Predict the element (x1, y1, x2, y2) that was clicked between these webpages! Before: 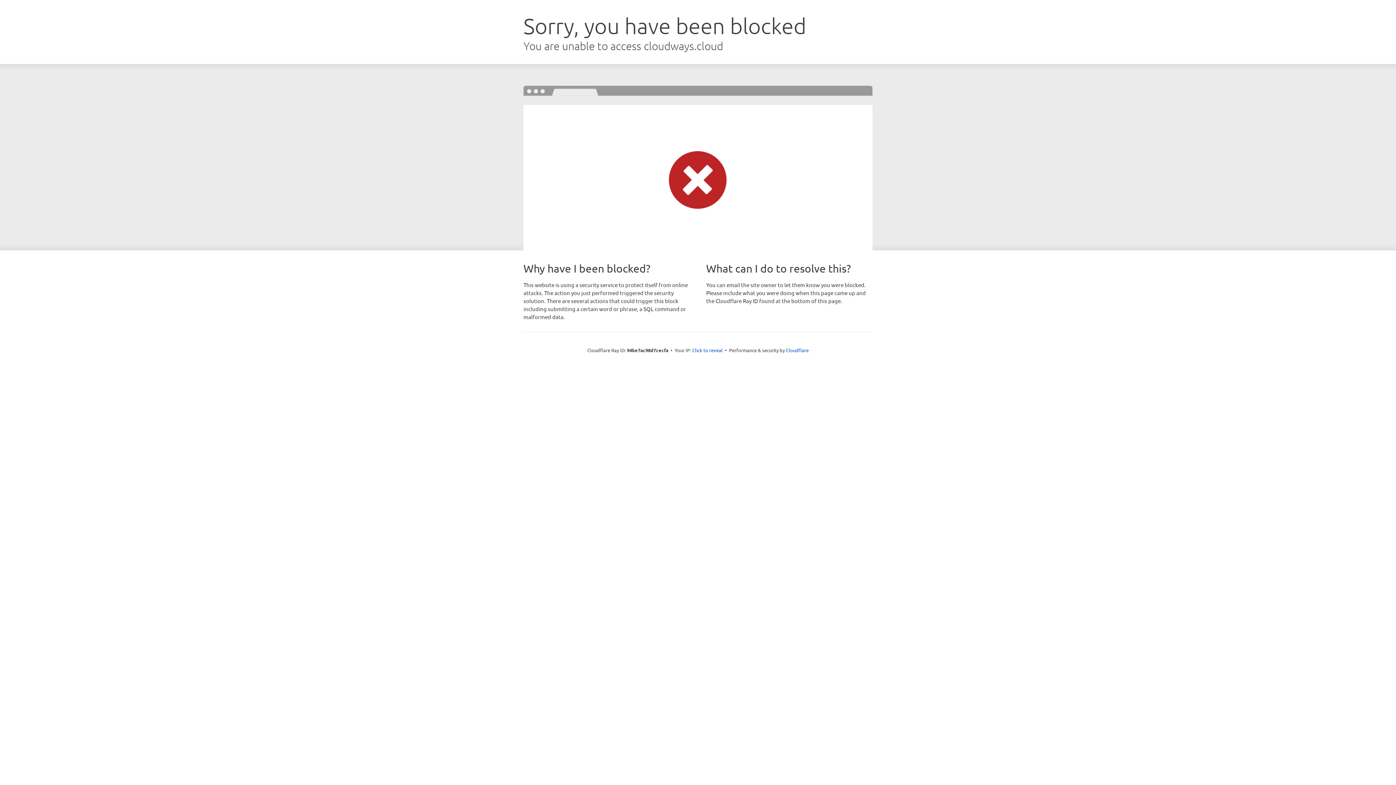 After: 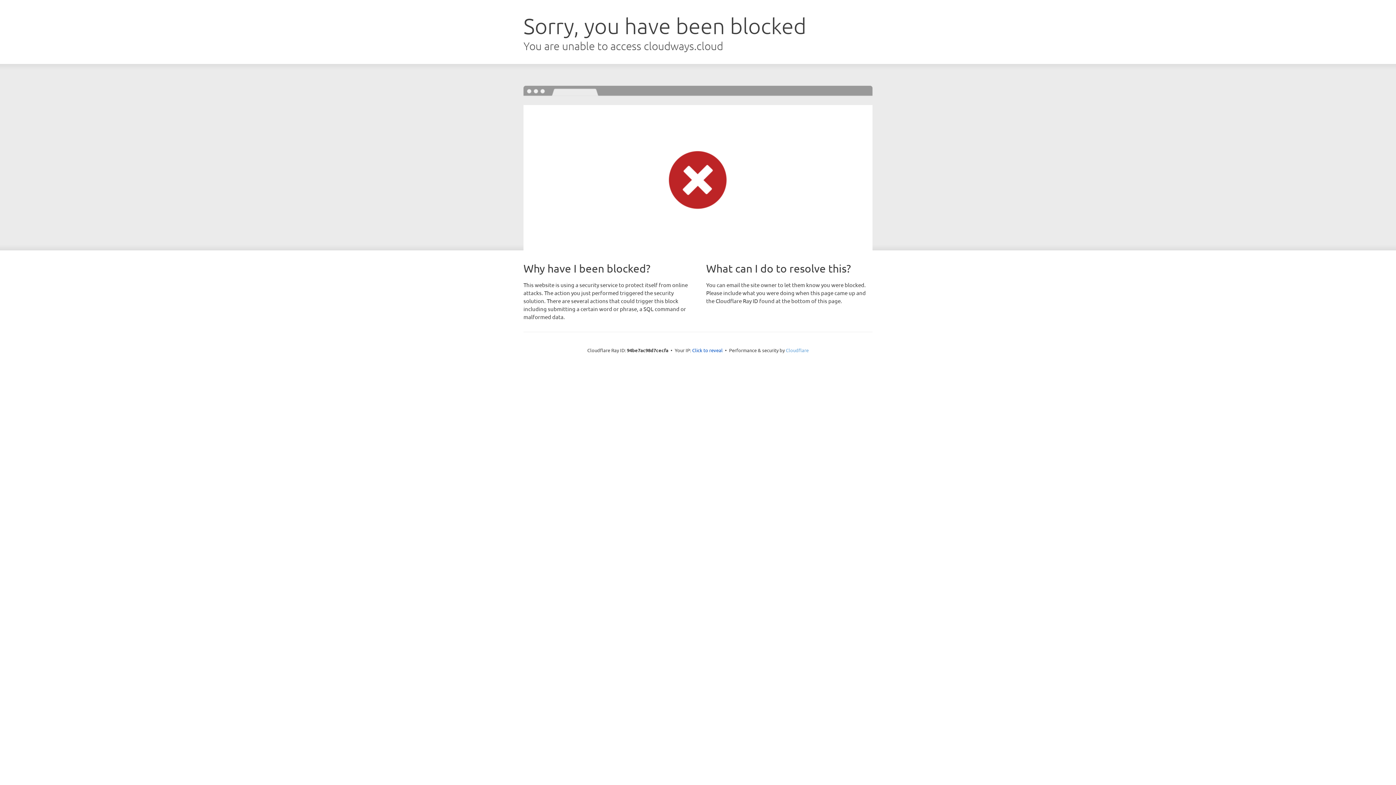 Action: bbox: (786, 347, 808, 353) label: Cloudflare